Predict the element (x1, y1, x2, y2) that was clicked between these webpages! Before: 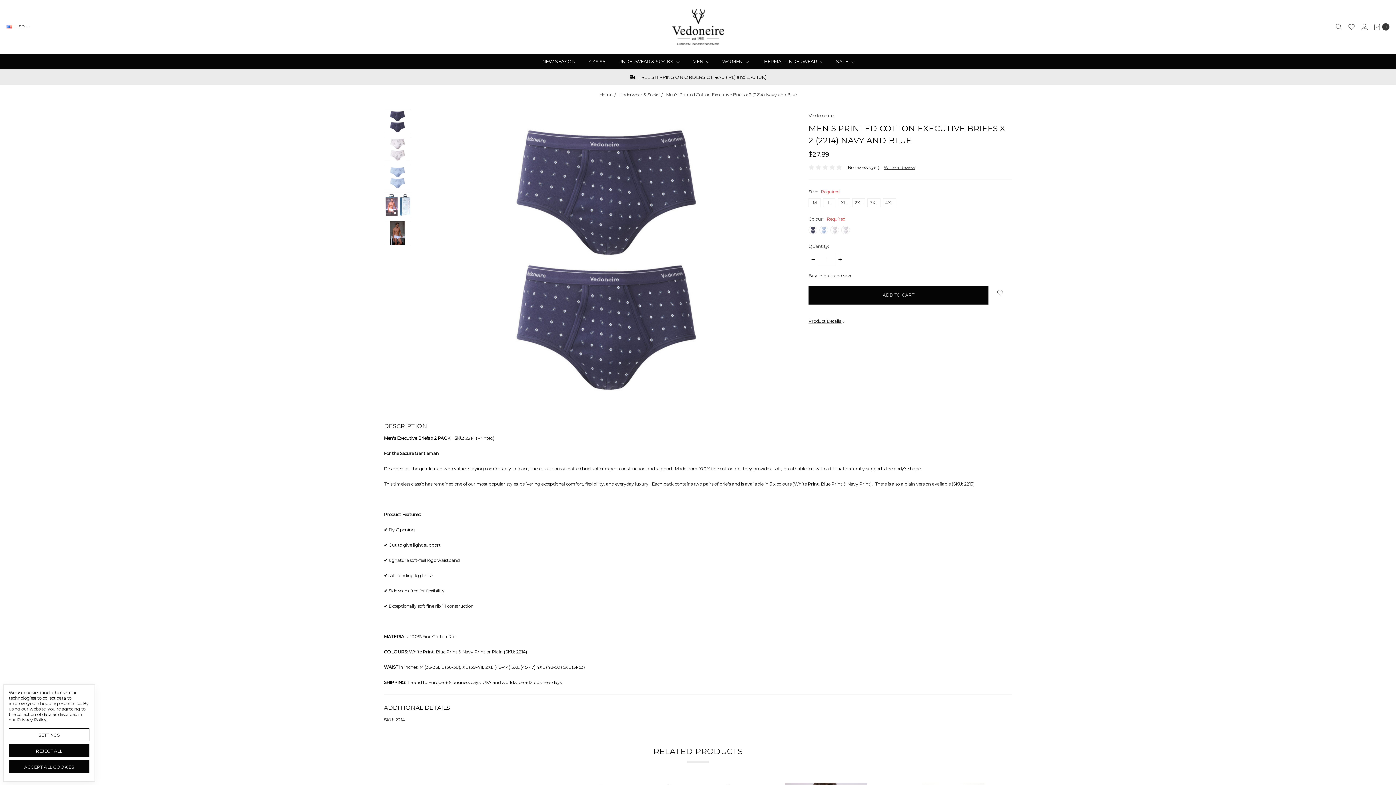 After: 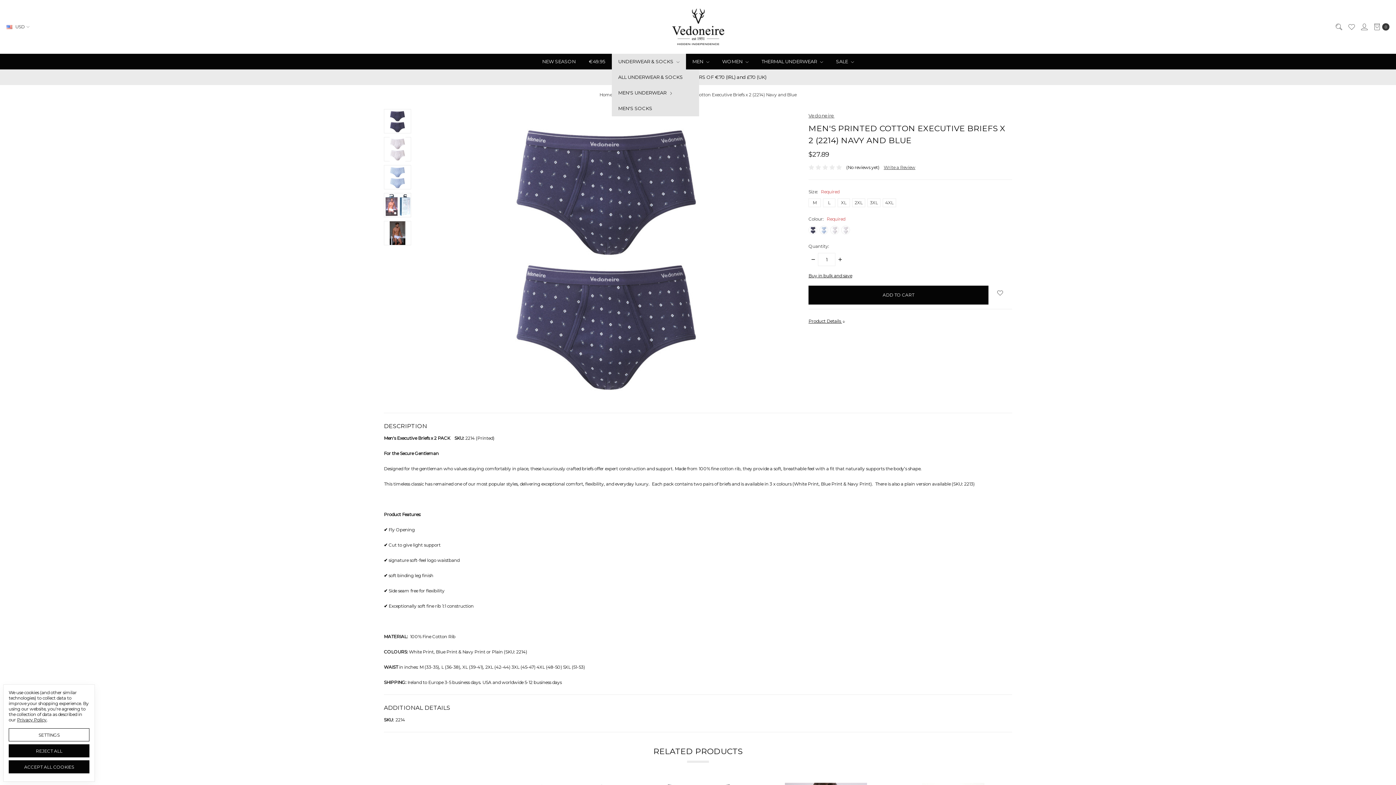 Action: label: UNDERWEAR & SOCKS  bbox: (611, 53, 686, 69)